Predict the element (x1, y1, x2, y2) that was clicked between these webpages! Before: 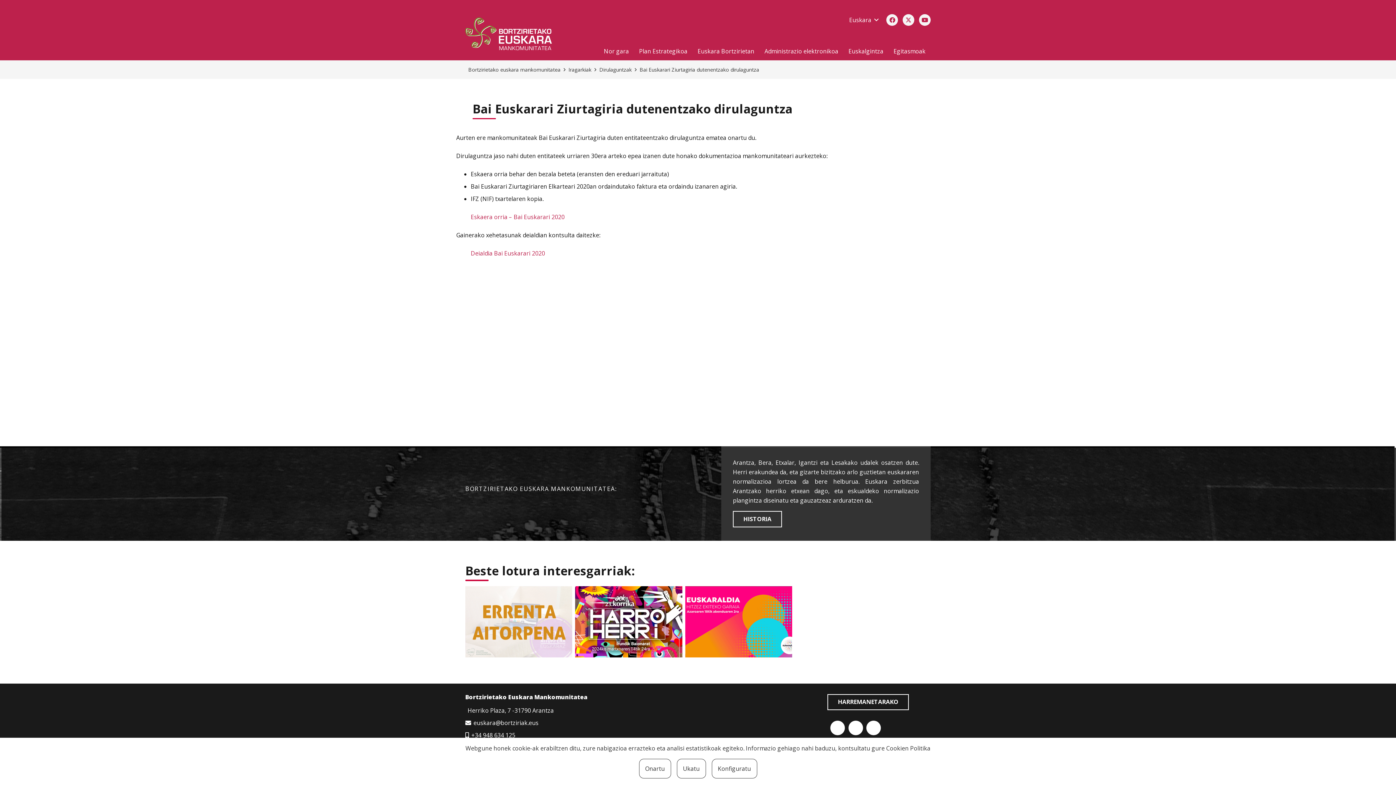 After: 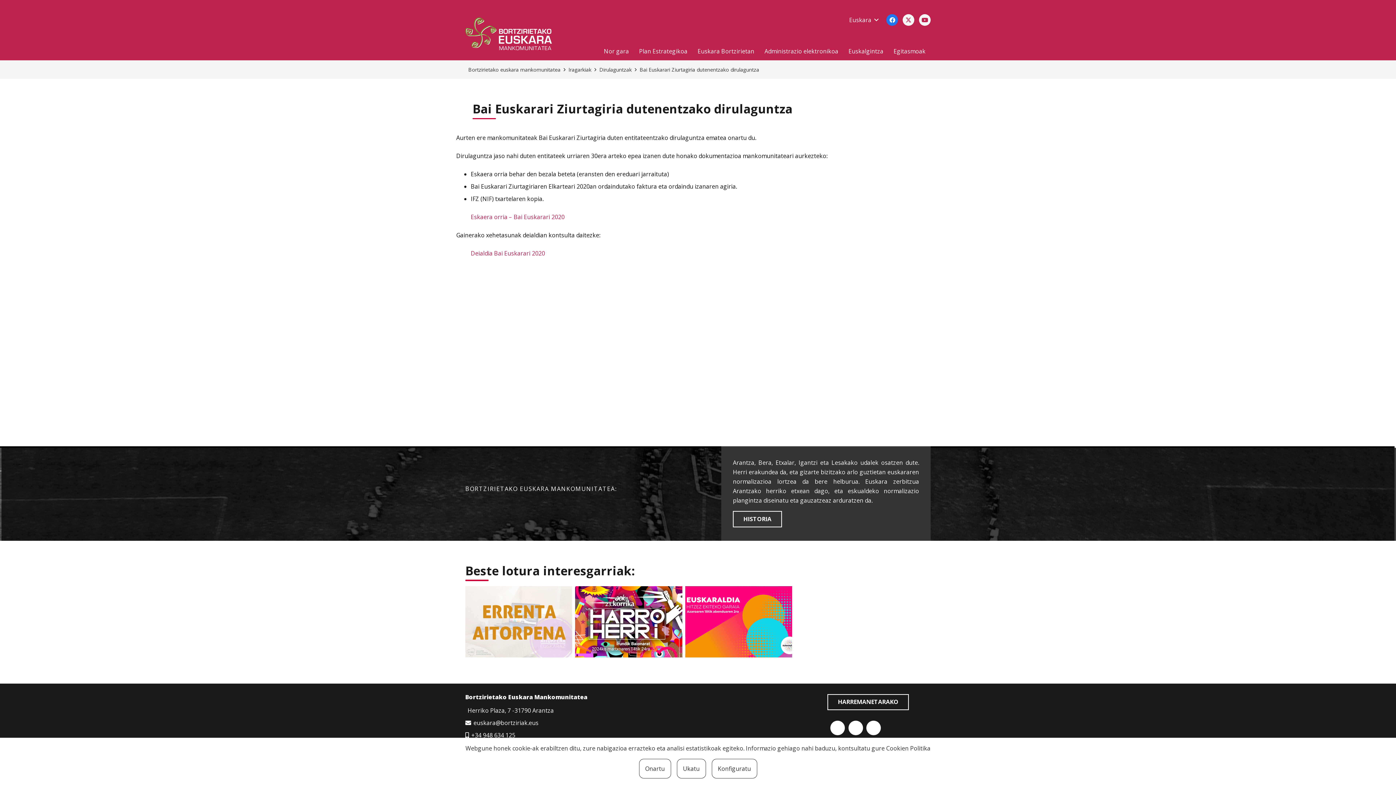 Action: bbox: (886, 14, 898, 25) label: Facebook